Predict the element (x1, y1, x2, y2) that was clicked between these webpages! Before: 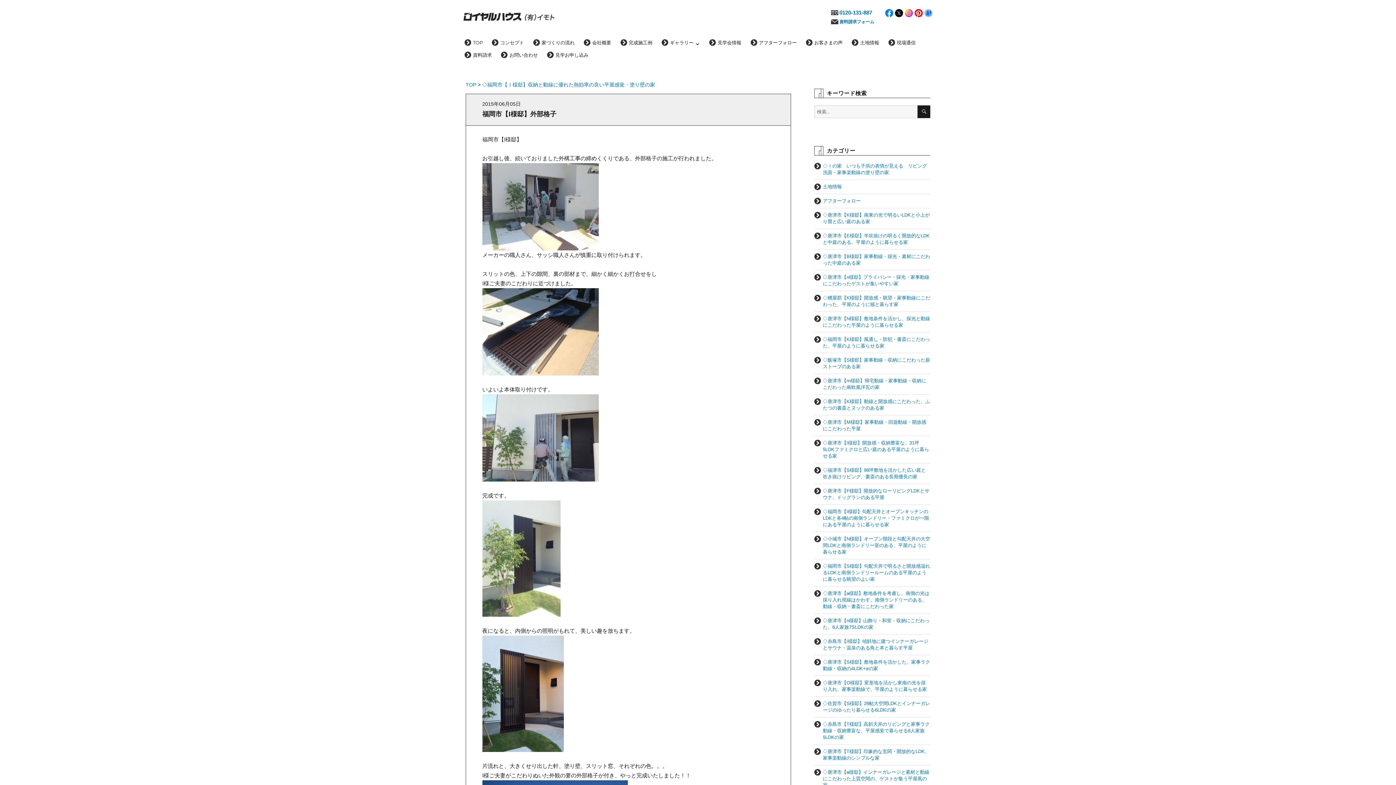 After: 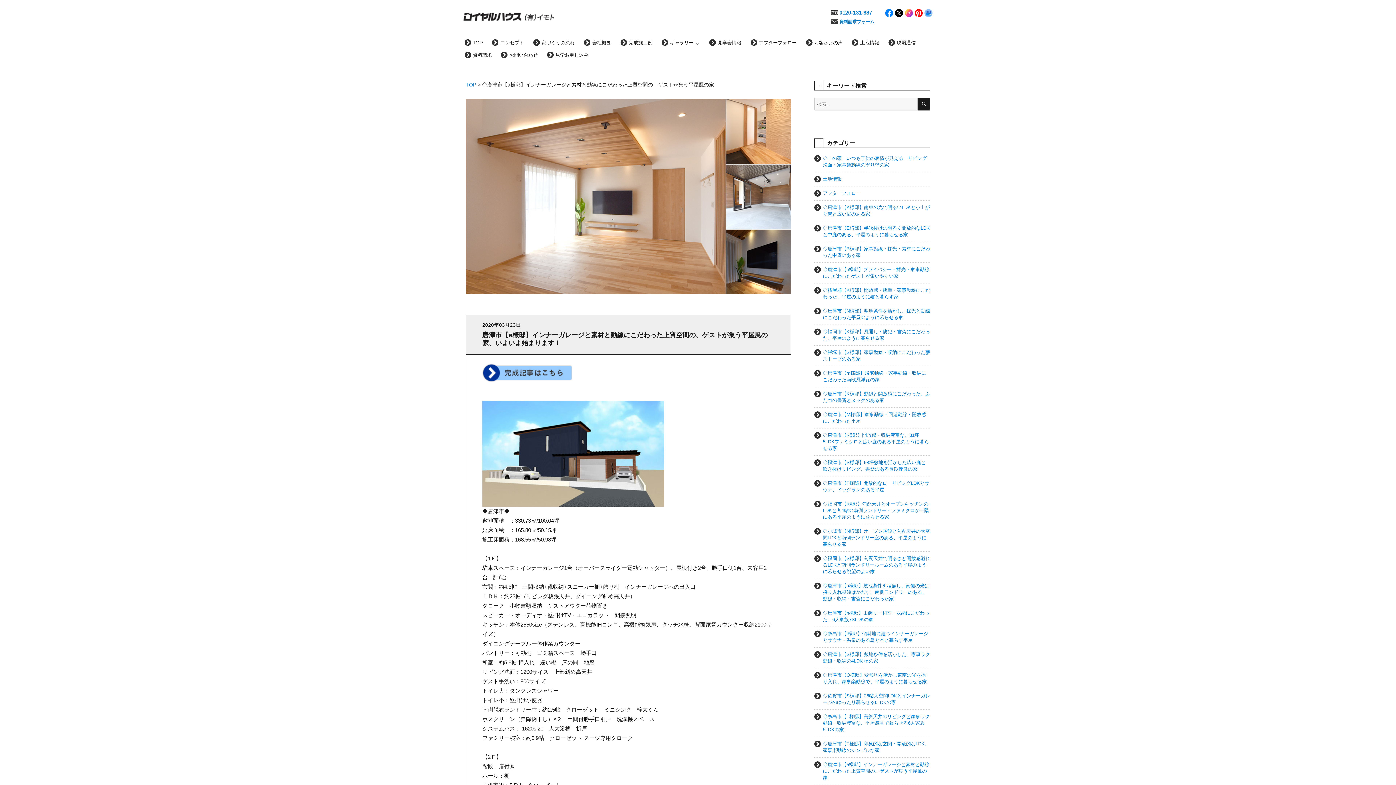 Action: bbox: (823, 769, 929, 788) label: ◇唐津市【a様邸】インナーガレージと素材と動線にこだわった上質空間の、ゲストが集う平屋風の家